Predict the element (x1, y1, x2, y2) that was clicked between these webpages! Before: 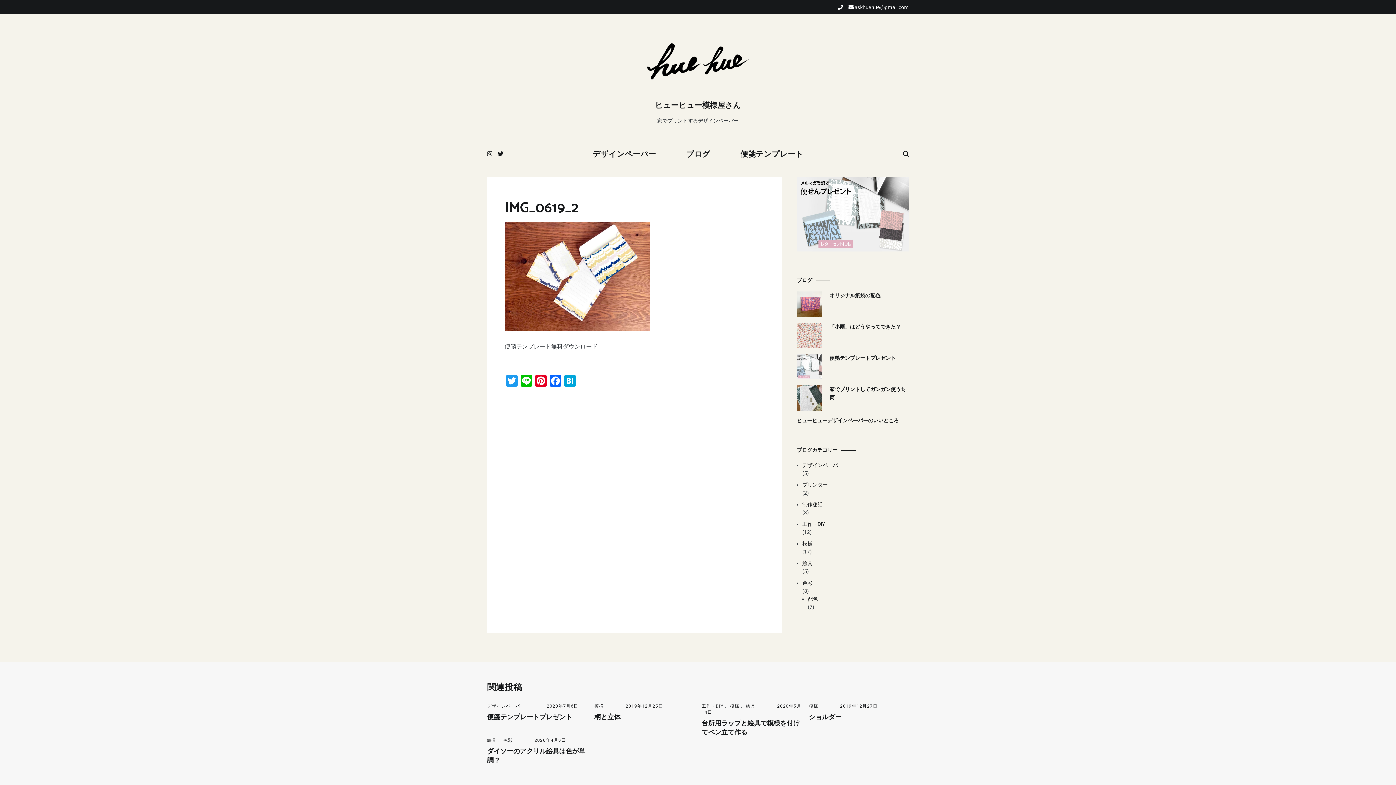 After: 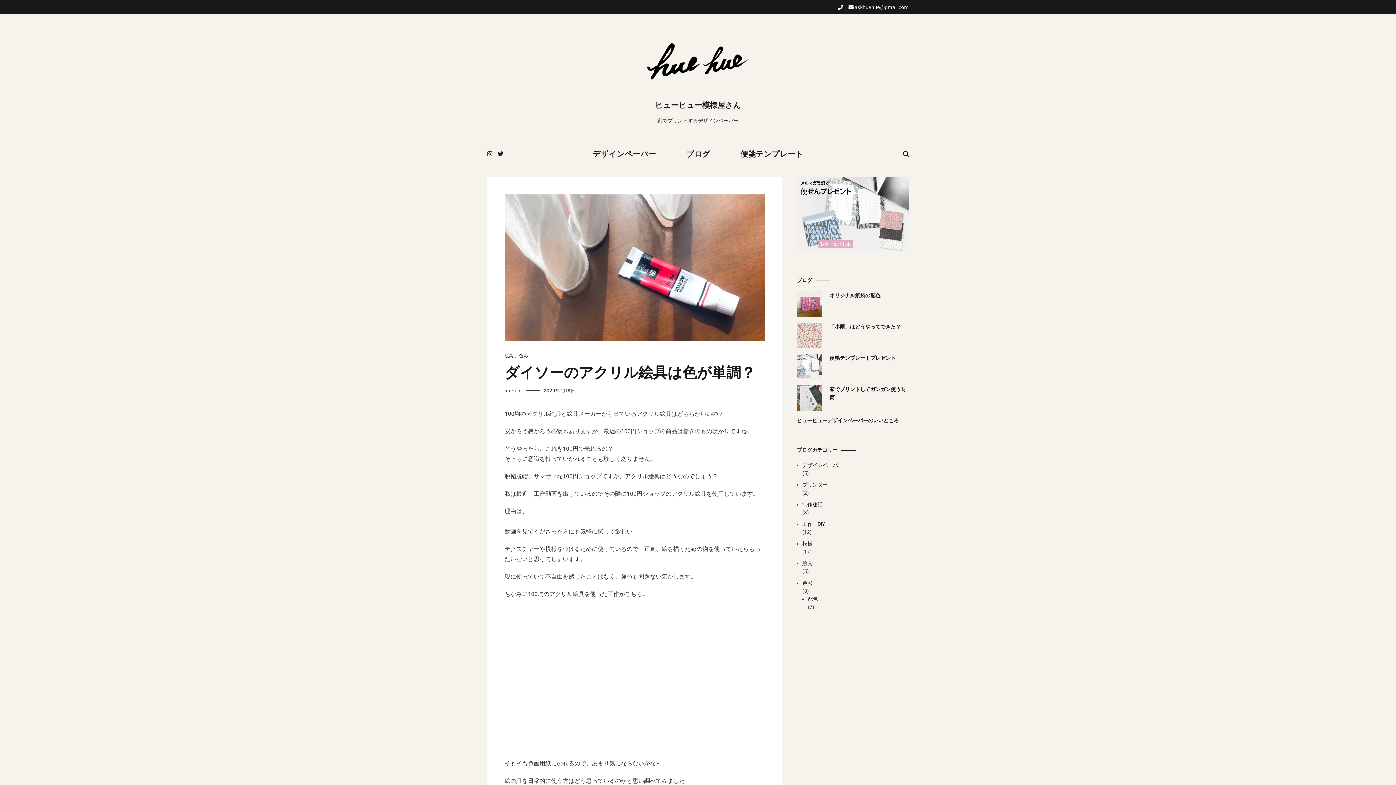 Action: bbox: (487, 746, 585, 766) label: ダイソーのアクリル絵具は色が単調？